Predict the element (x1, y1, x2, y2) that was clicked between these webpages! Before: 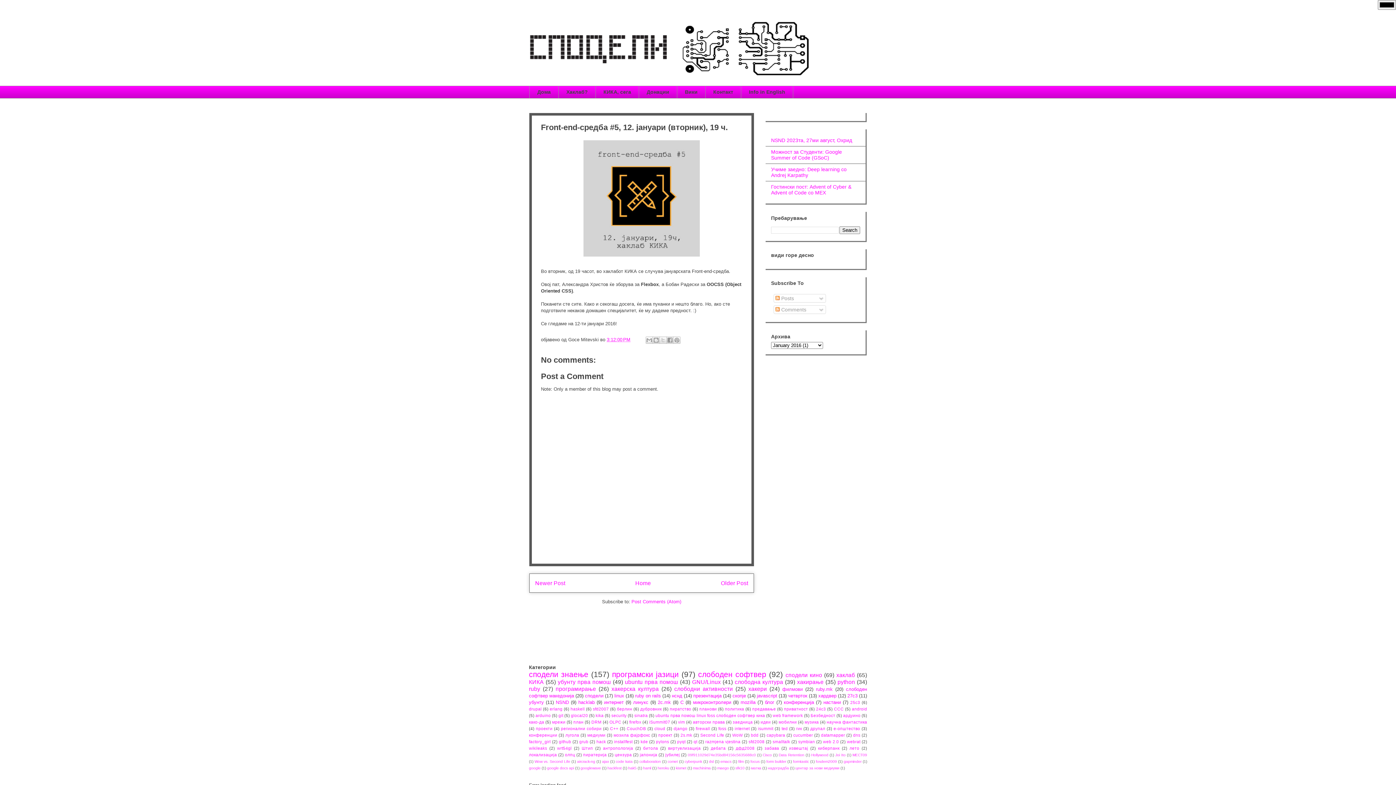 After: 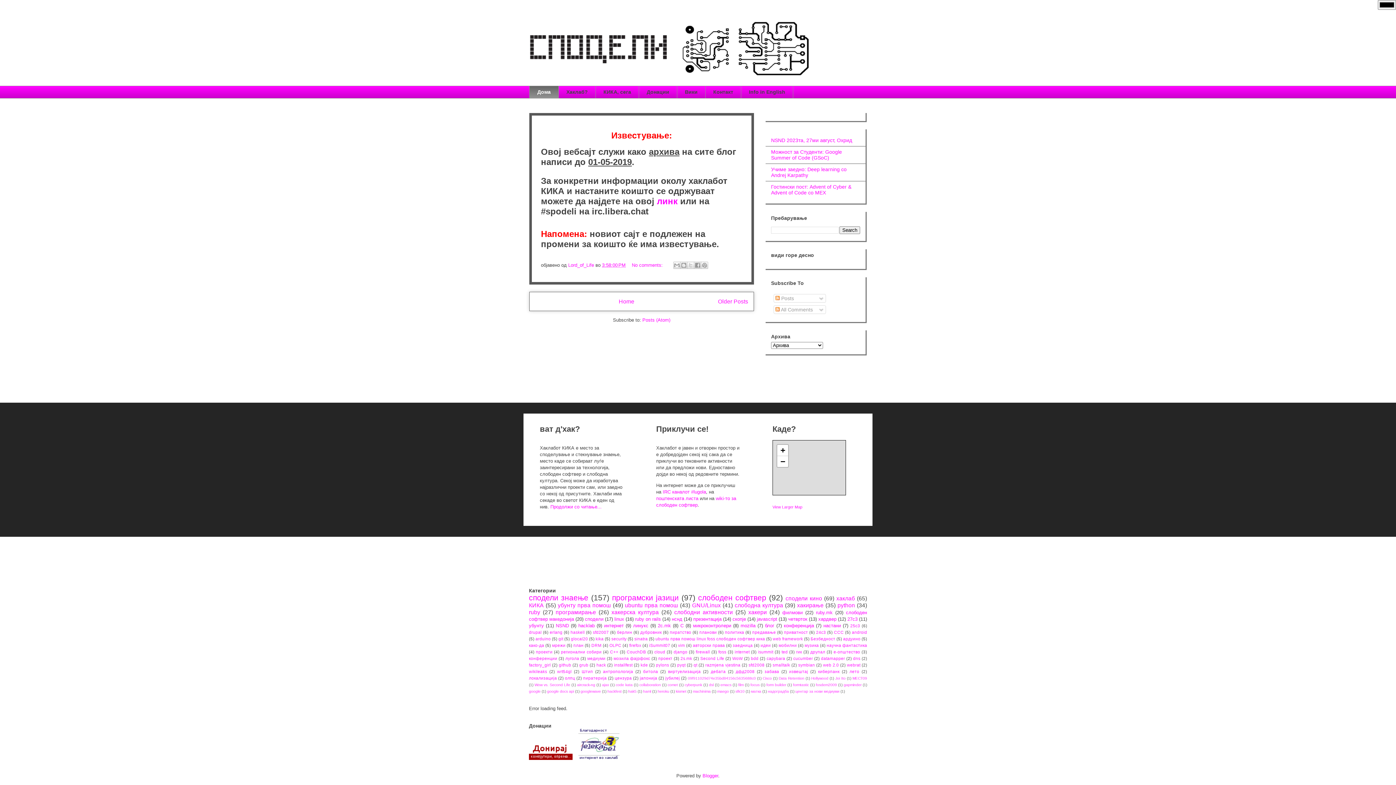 Action: label: Дома bbox: (529, 85, 558, 98)